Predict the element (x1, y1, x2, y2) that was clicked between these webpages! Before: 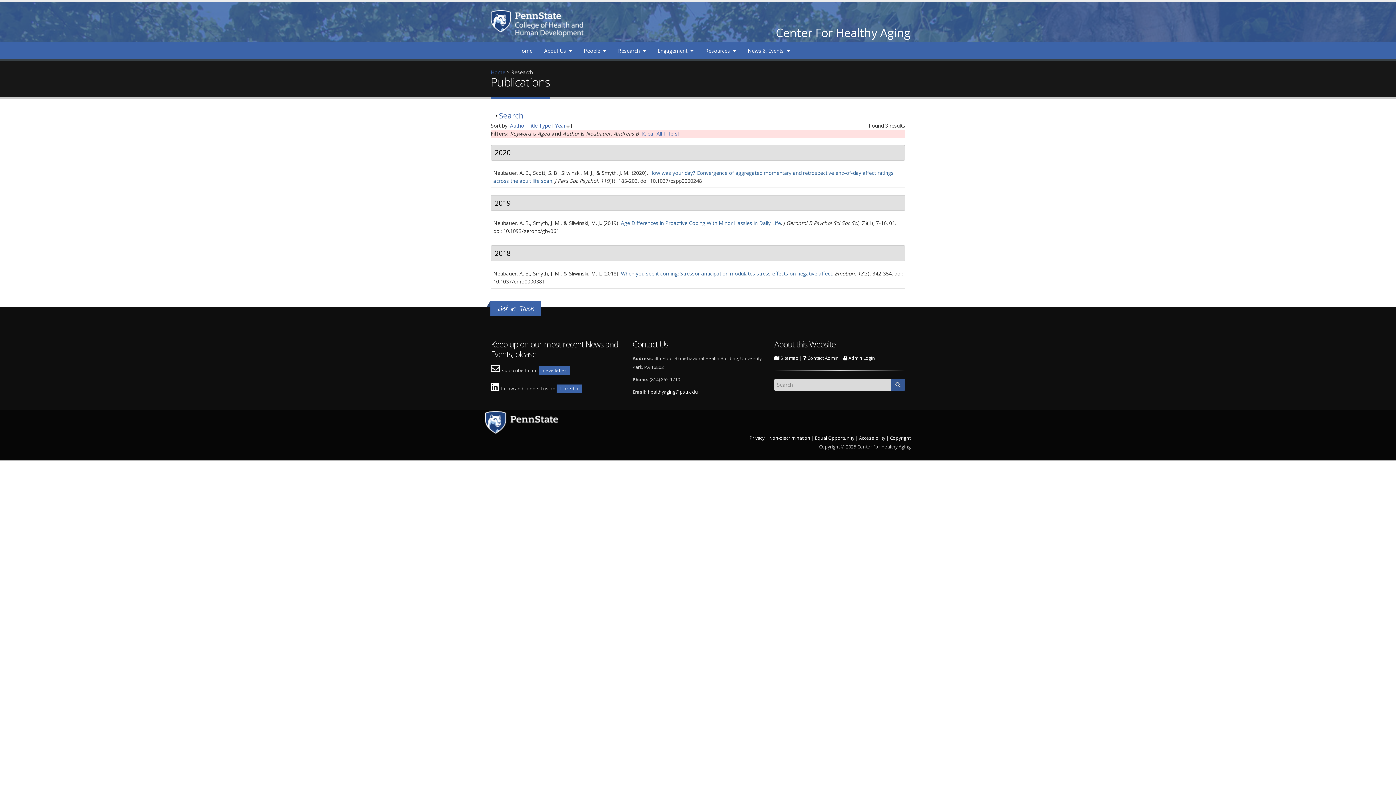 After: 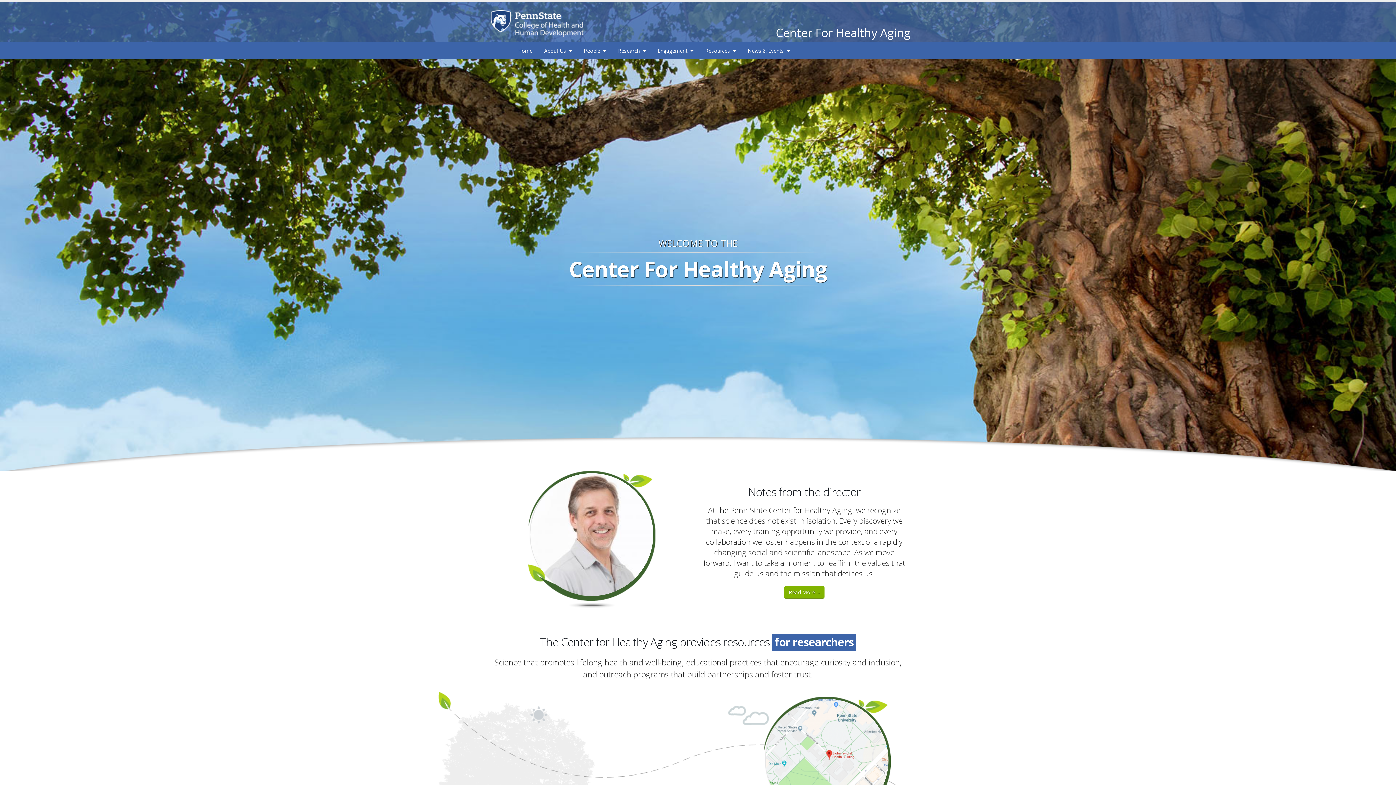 Action: label: Home bbox: (512, 42, 538, 58)